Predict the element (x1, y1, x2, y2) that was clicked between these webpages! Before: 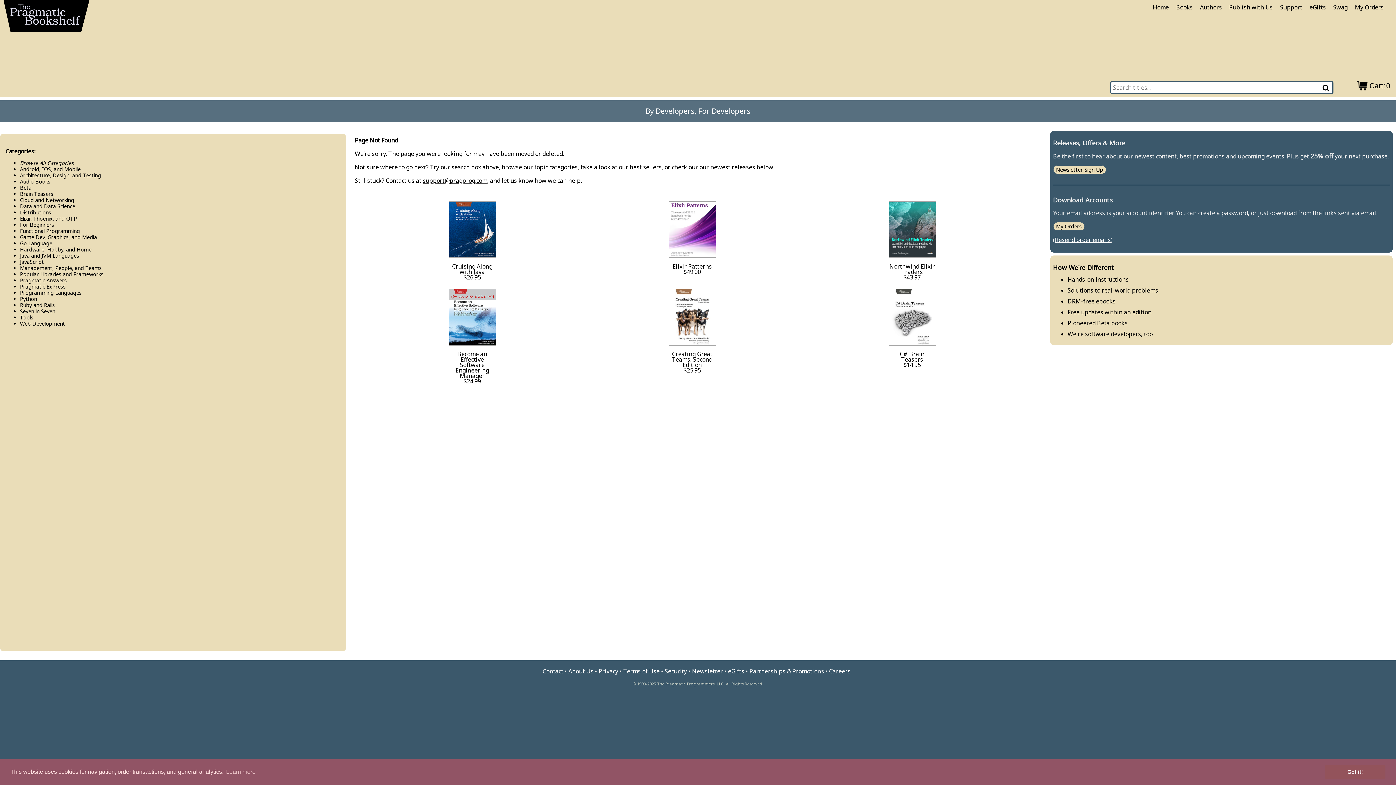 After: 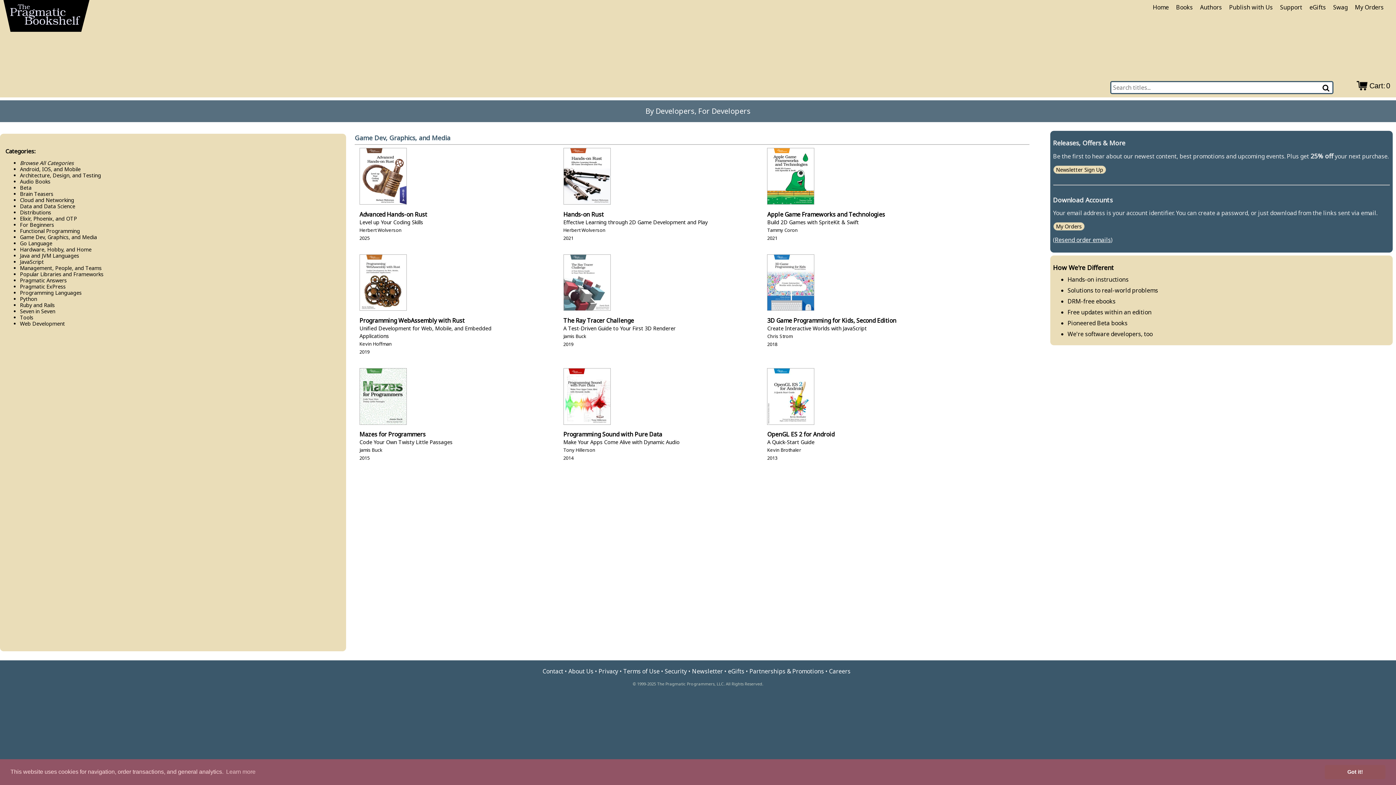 Action: label: Game Dev, Graphics, and Media bbox: (19, 233, 97, 240)